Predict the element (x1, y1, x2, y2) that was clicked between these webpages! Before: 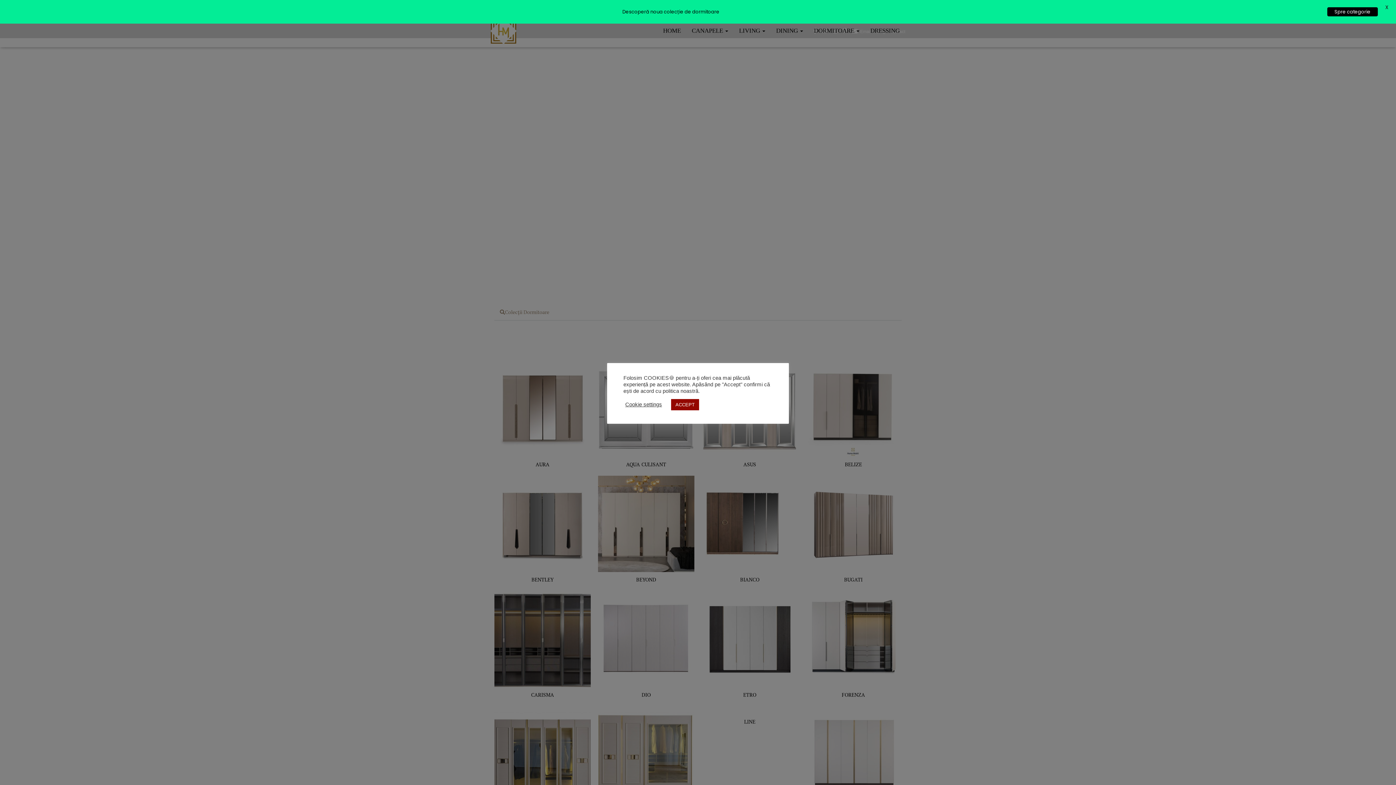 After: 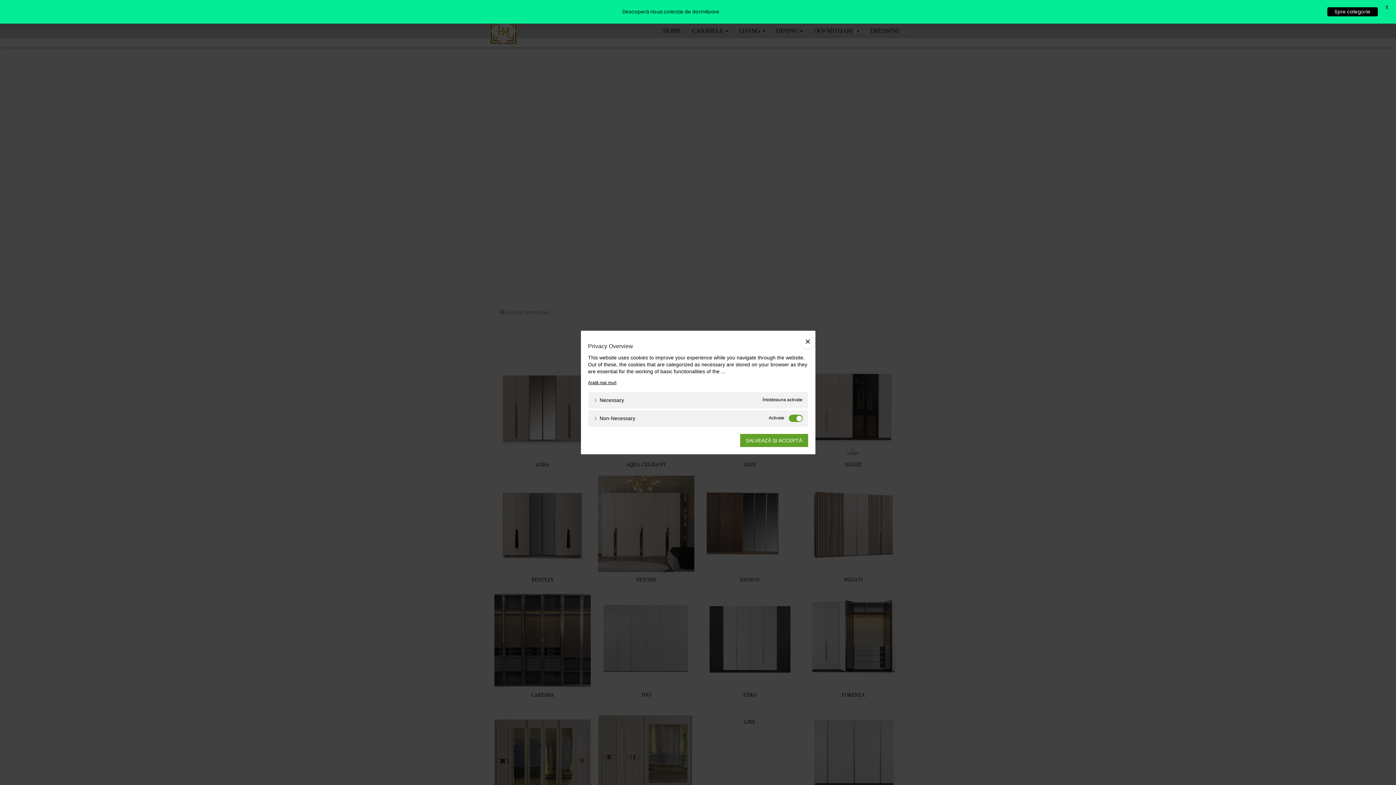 Action: bbox: (625, 401, 662, 408) label: Cookie settings